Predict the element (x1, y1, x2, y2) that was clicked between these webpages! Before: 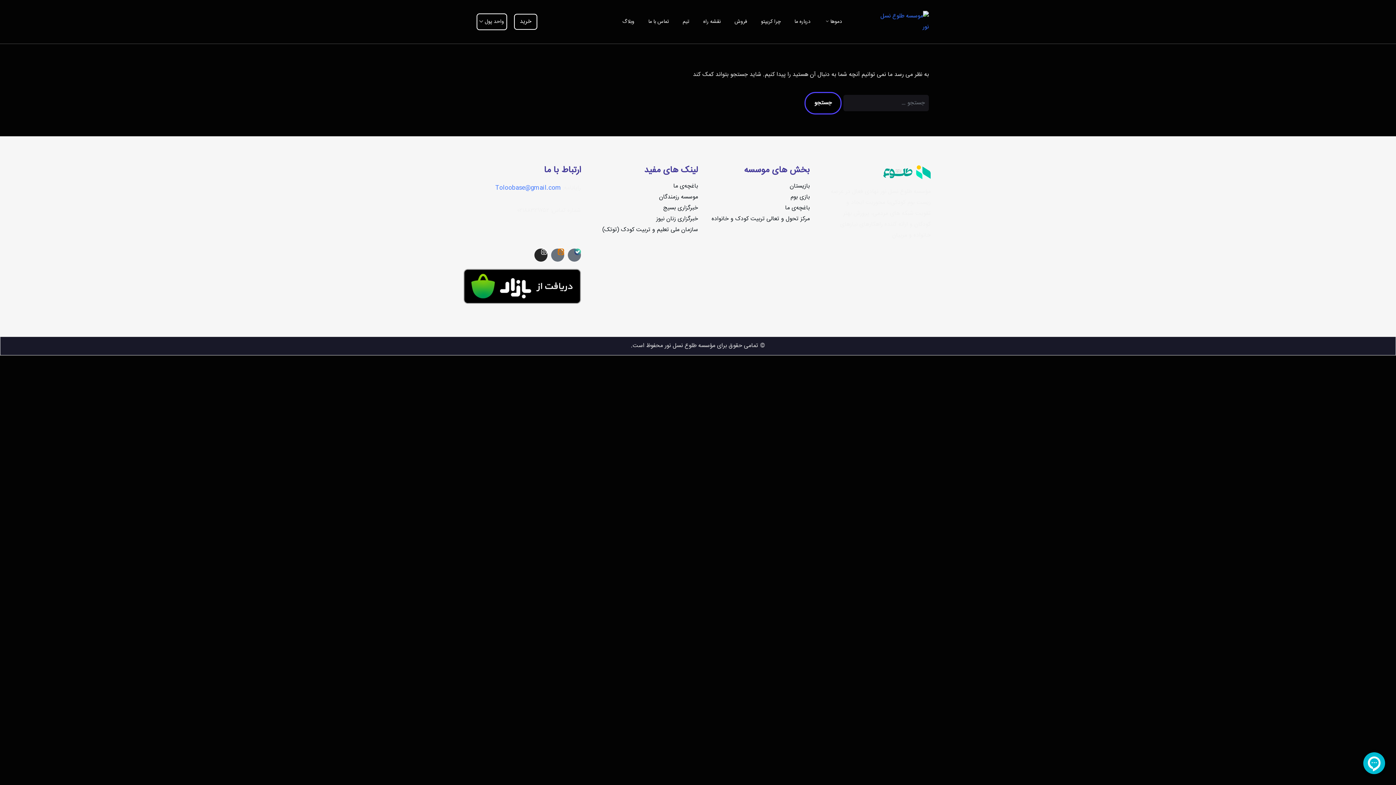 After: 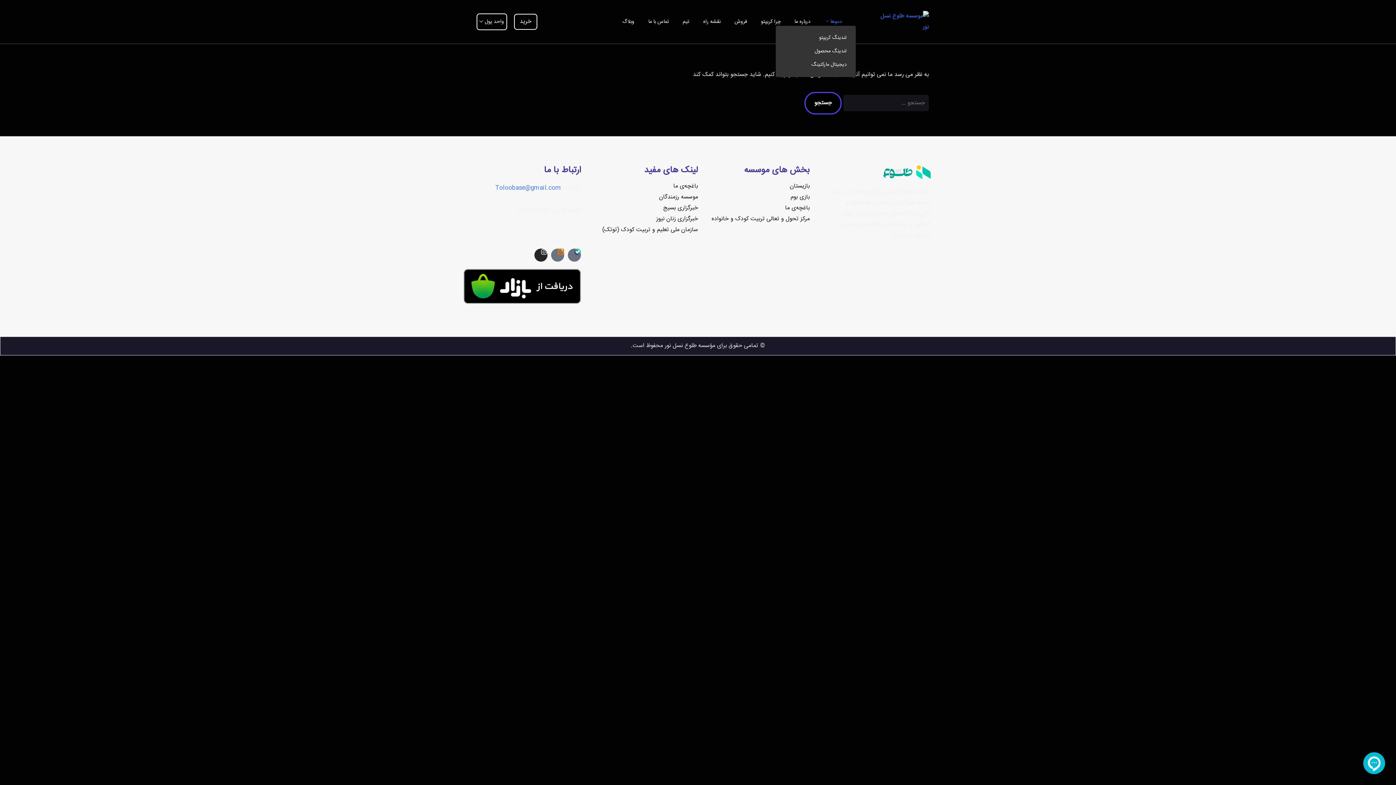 Action: label: دموها bbox: (824, 18, 856, 25)